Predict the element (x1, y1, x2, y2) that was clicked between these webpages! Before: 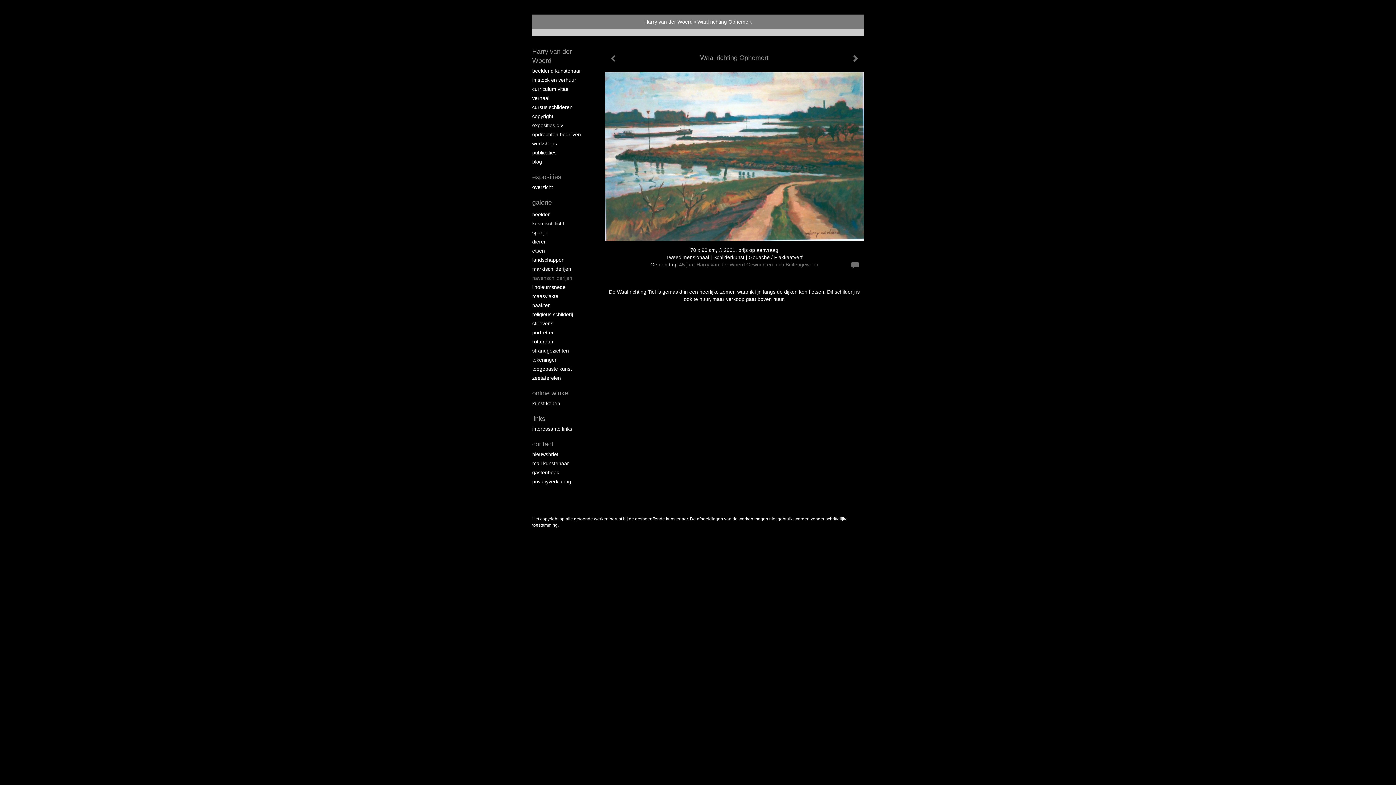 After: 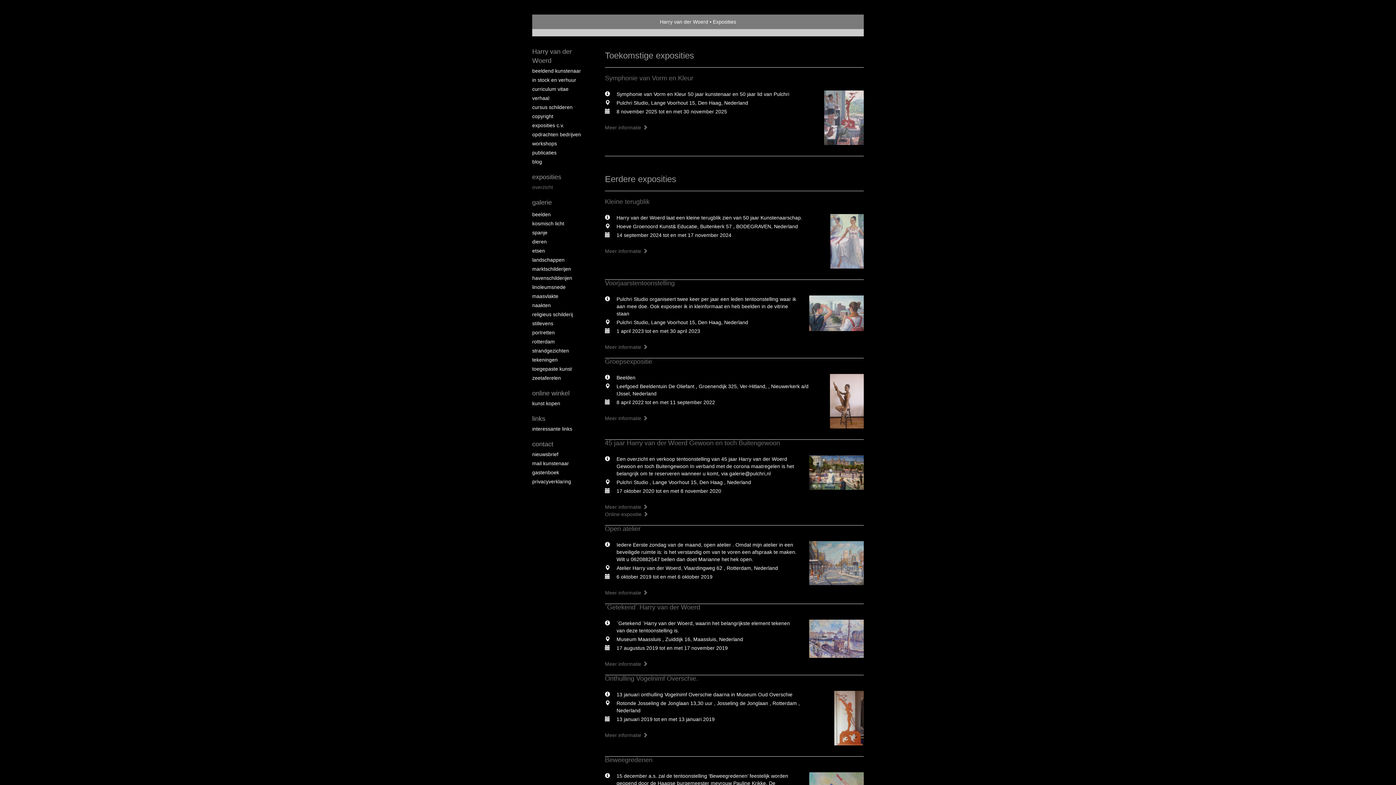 Action: label: exposities bbox: (532, 172, 590, 181)